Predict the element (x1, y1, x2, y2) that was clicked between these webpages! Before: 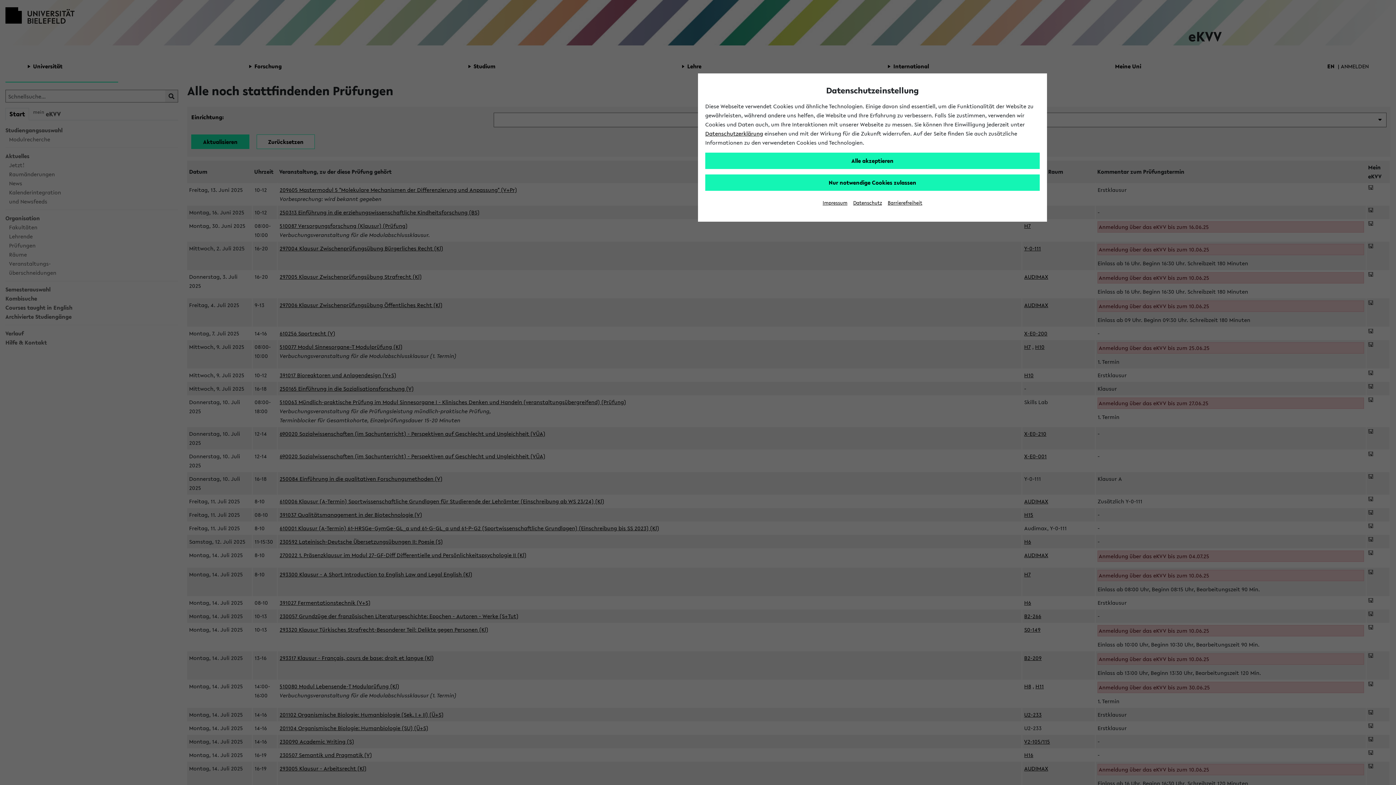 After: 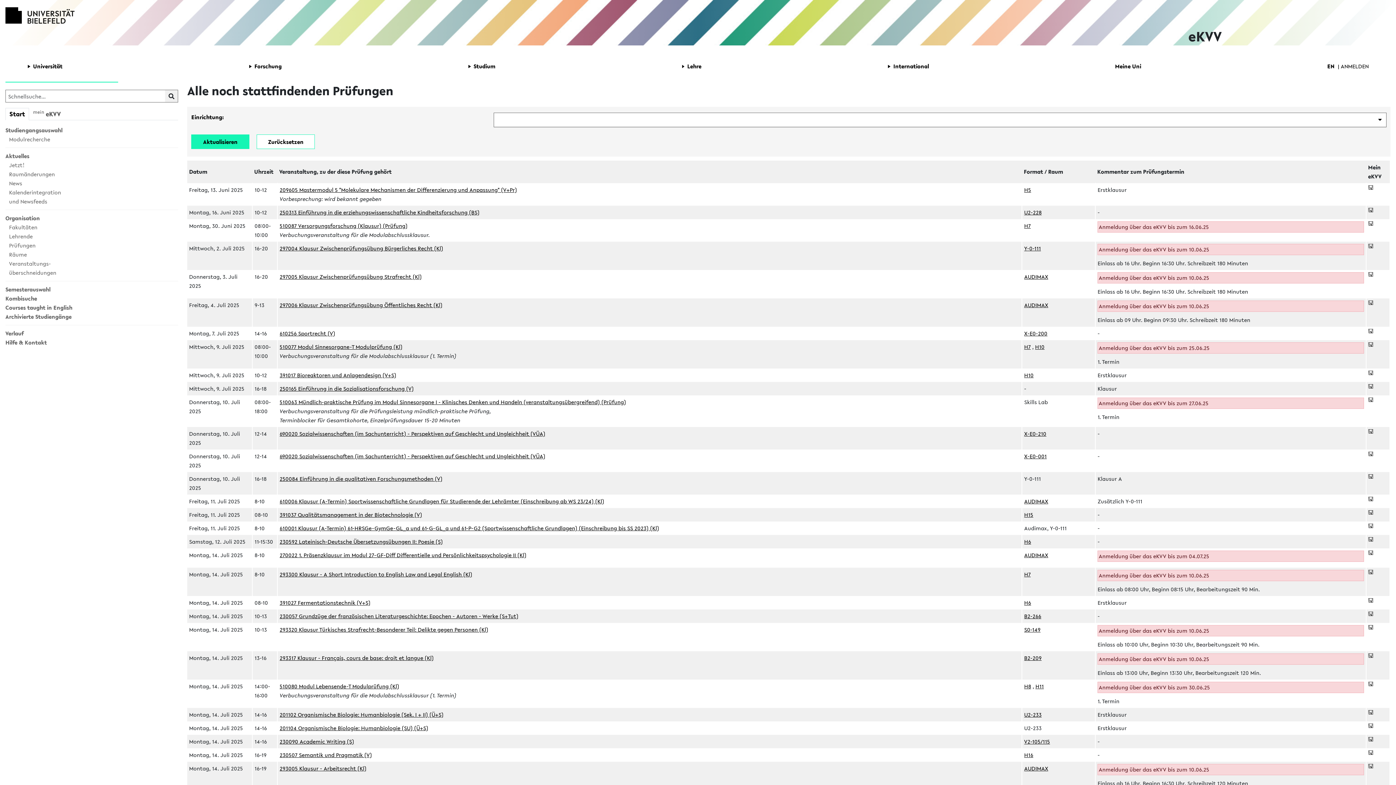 Action: label: Nur notwendige Cookies zulassen bbox: (705, 174, 1040, 190)